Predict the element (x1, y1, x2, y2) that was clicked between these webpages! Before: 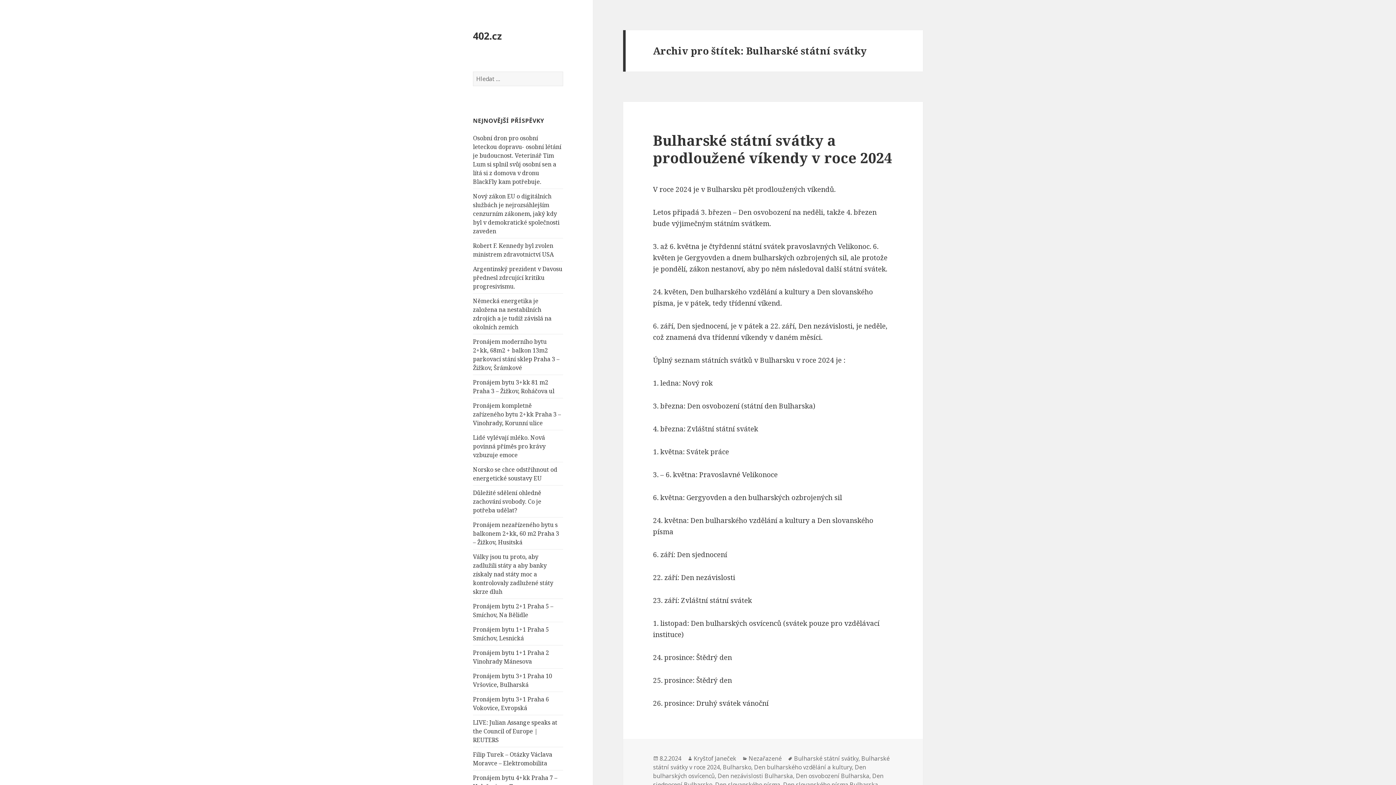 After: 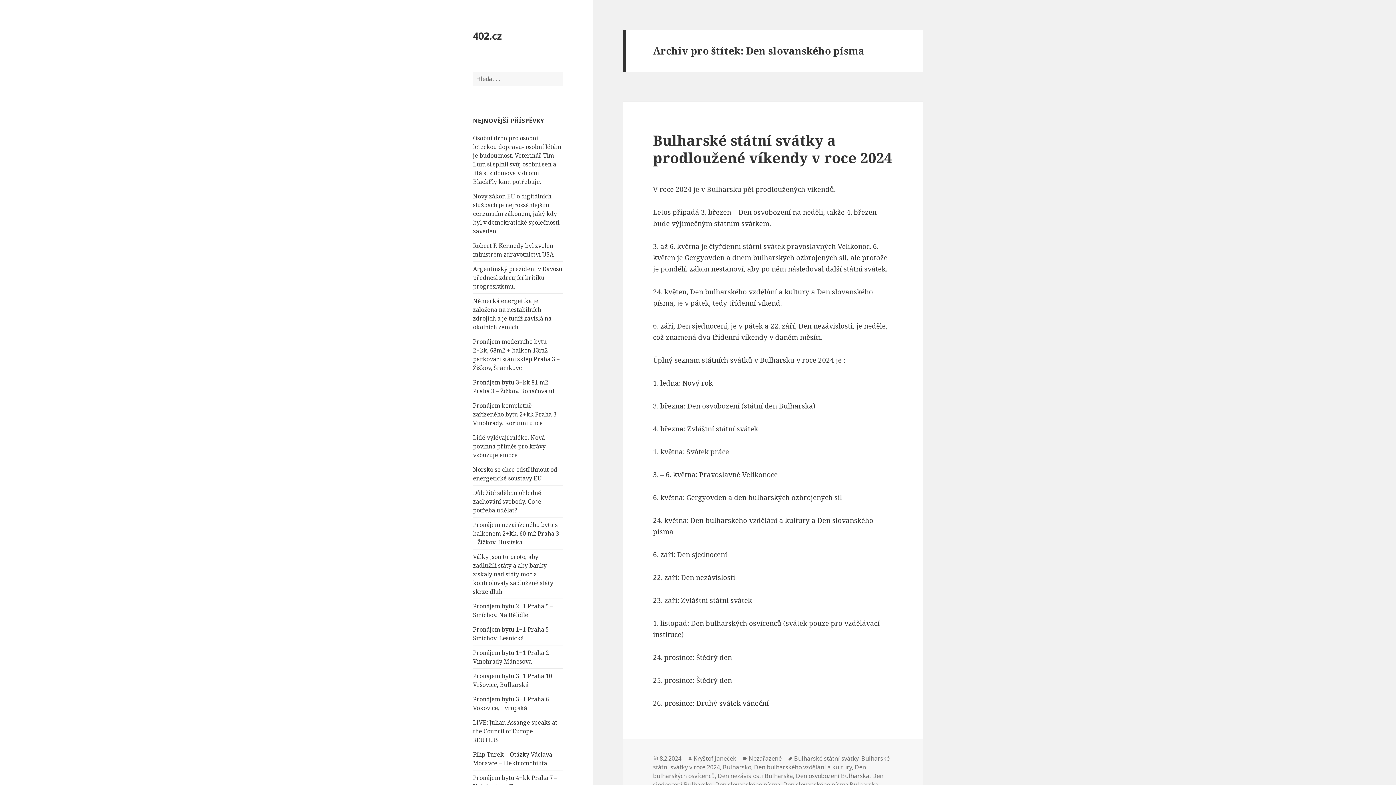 Action: label: Den slovanského písma bbox: (715, 780, 780, 789)